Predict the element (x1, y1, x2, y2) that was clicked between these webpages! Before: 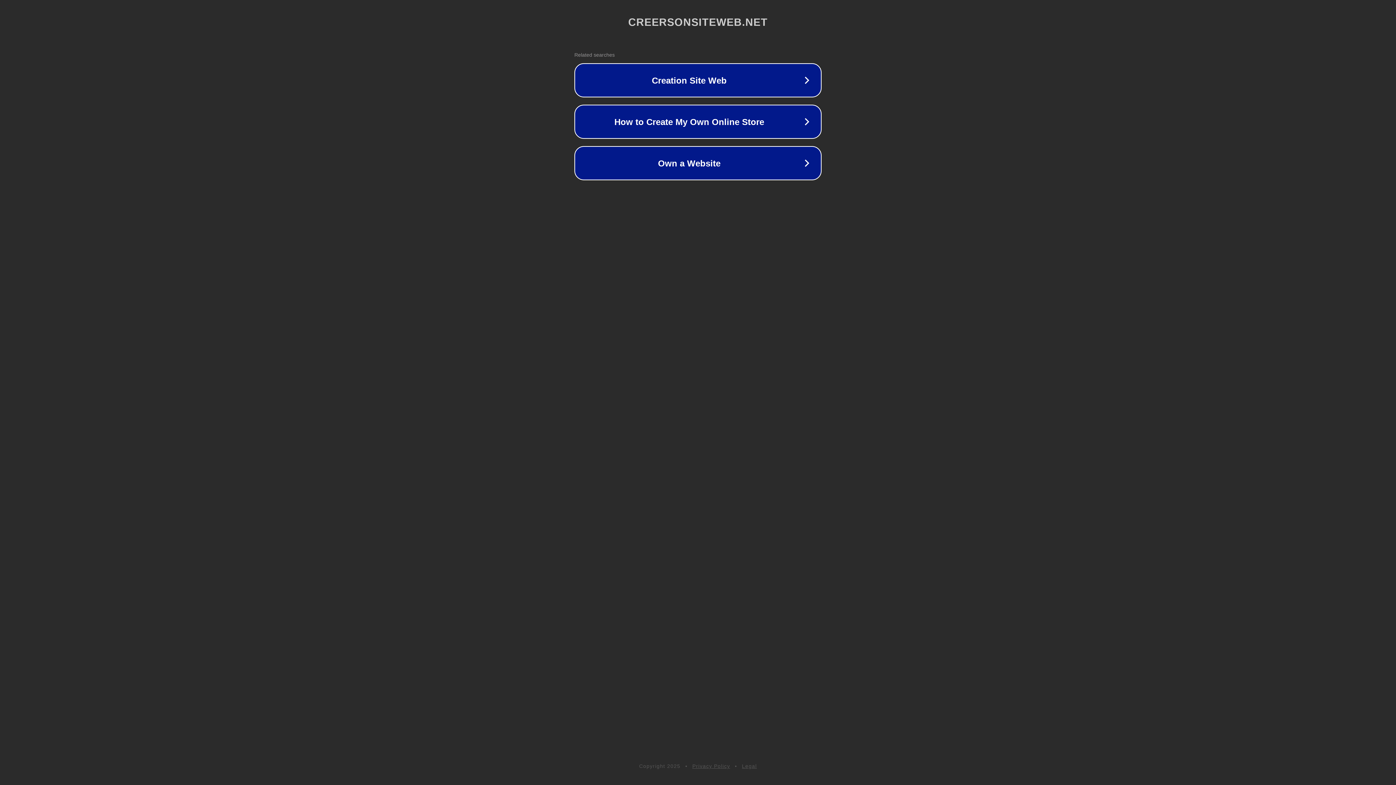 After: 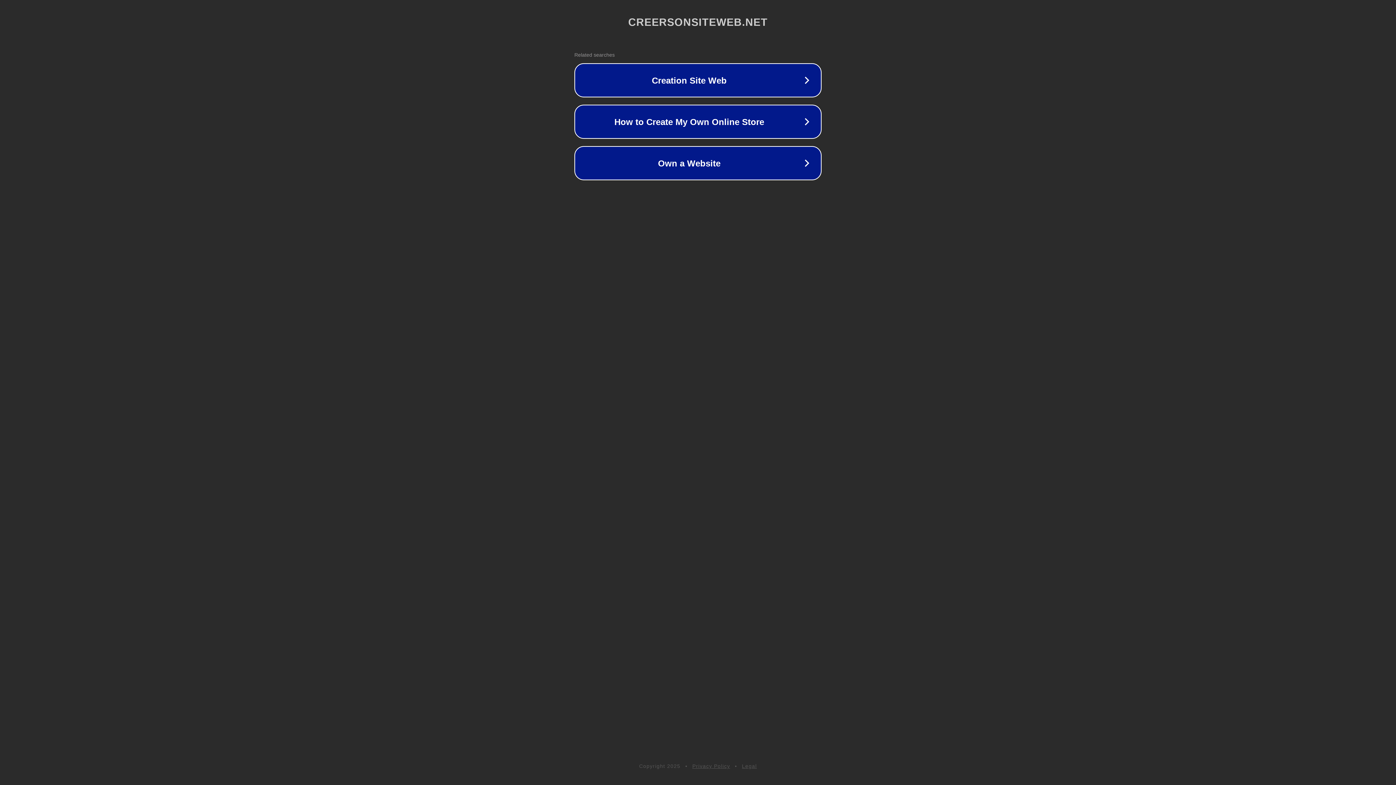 Action: label: Legal bbox: (742, 763, 757, 769)